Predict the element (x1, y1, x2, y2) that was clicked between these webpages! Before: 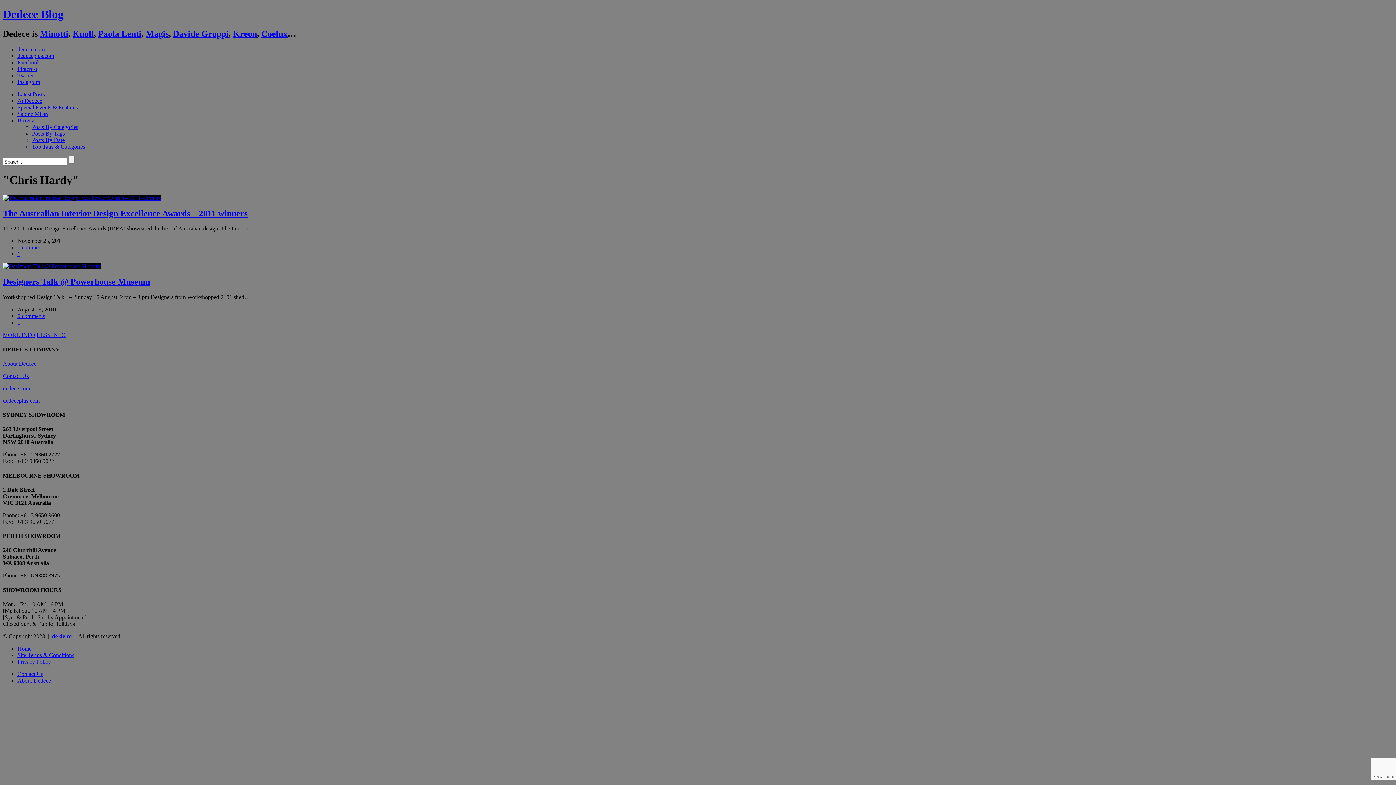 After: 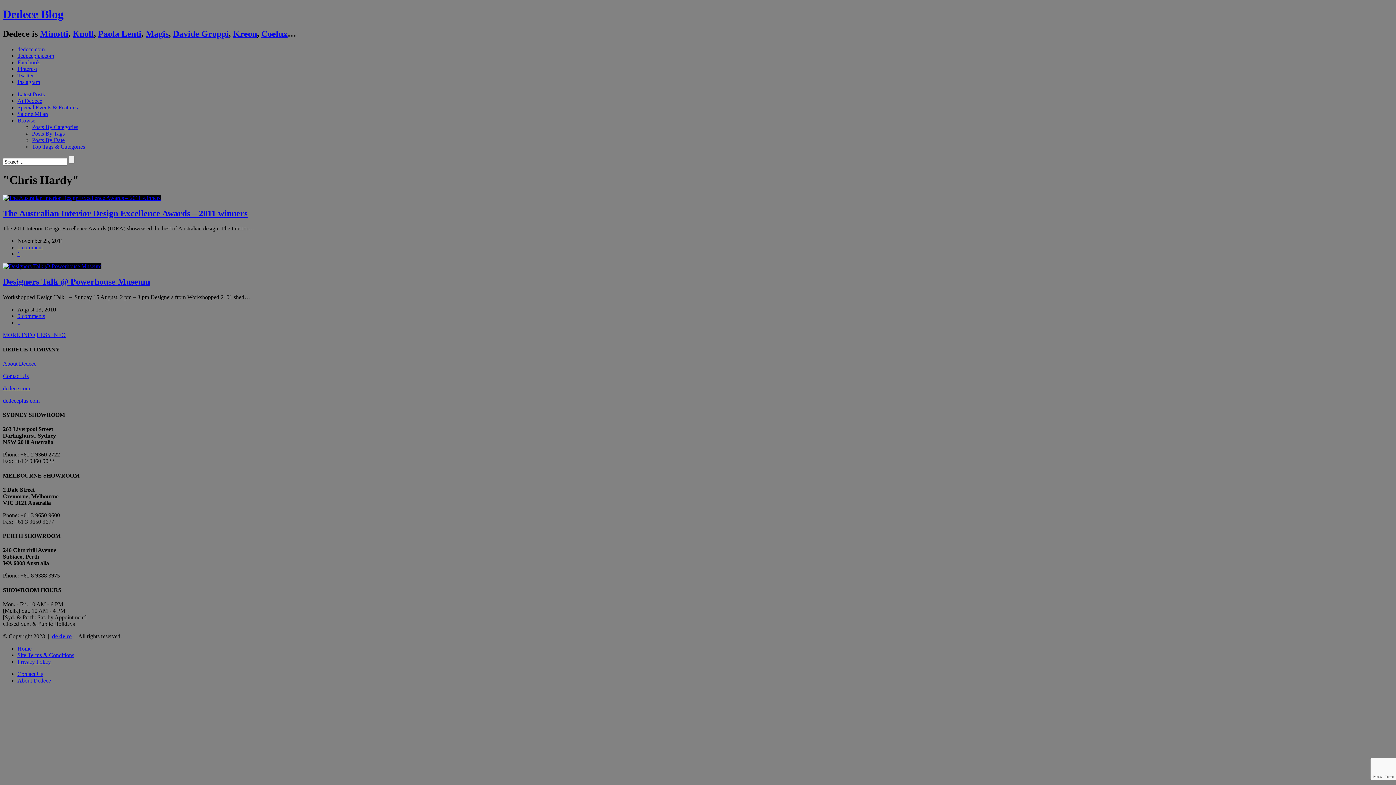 Action: label: 1 bbox: (17, 251, 20, 257)